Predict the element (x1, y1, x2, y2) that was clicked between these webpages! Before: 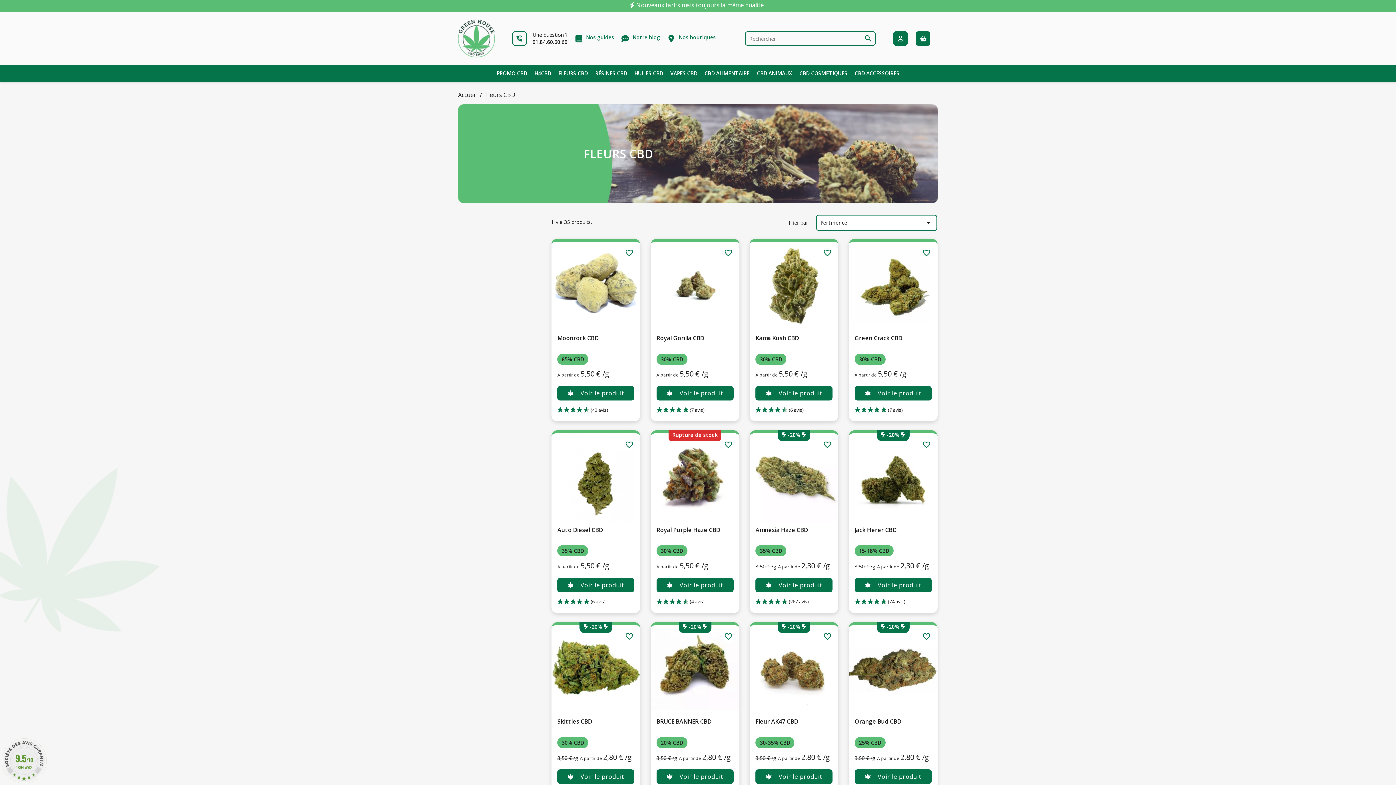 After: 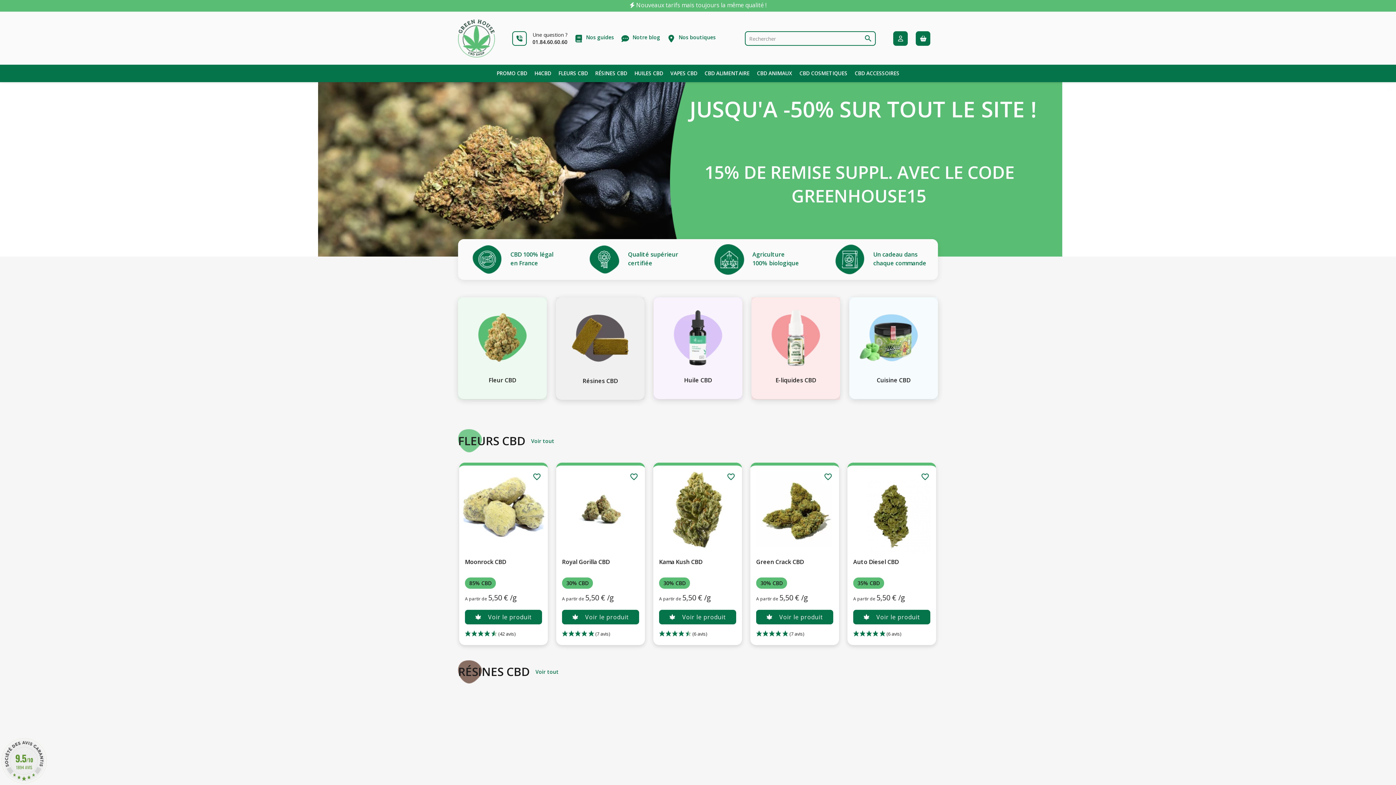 Action: bbox: (458, 19, 498, 57)